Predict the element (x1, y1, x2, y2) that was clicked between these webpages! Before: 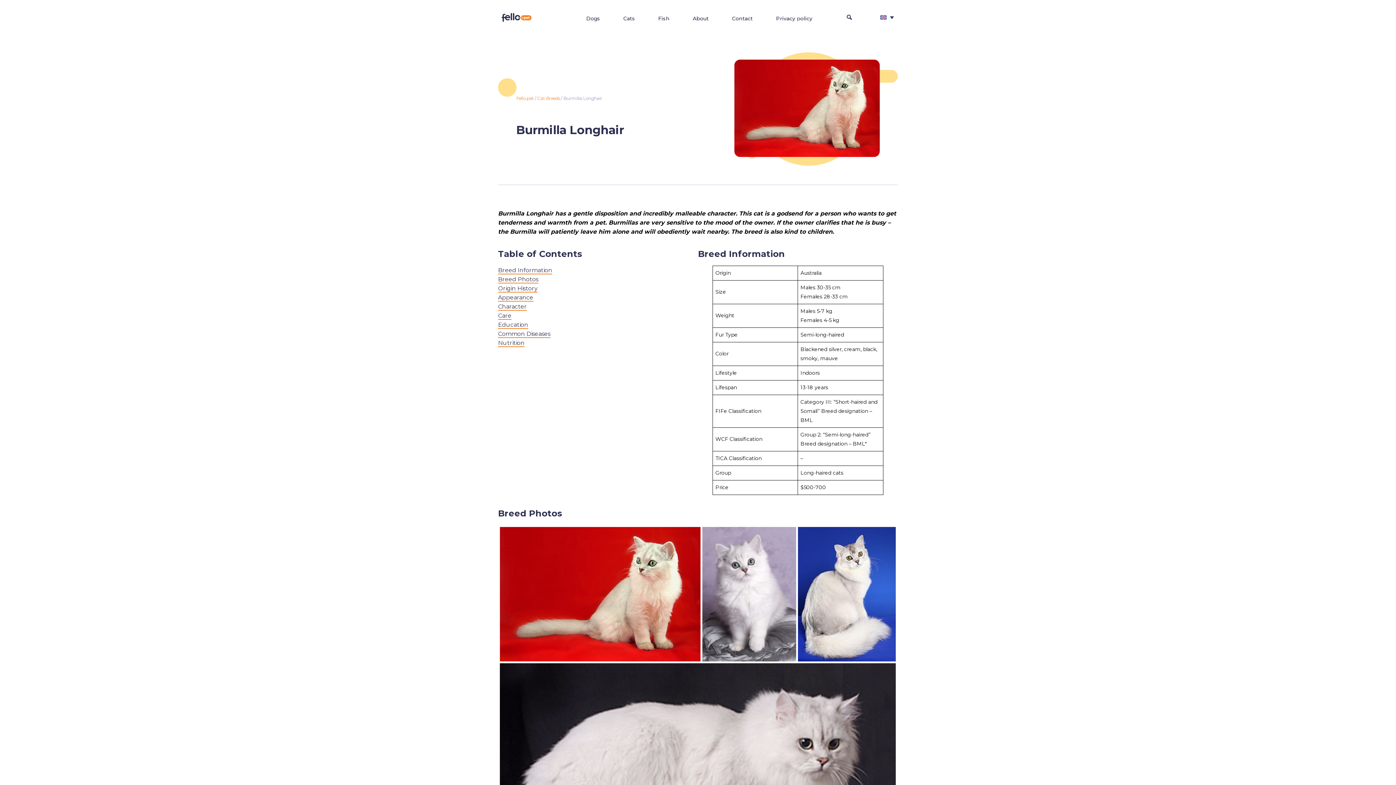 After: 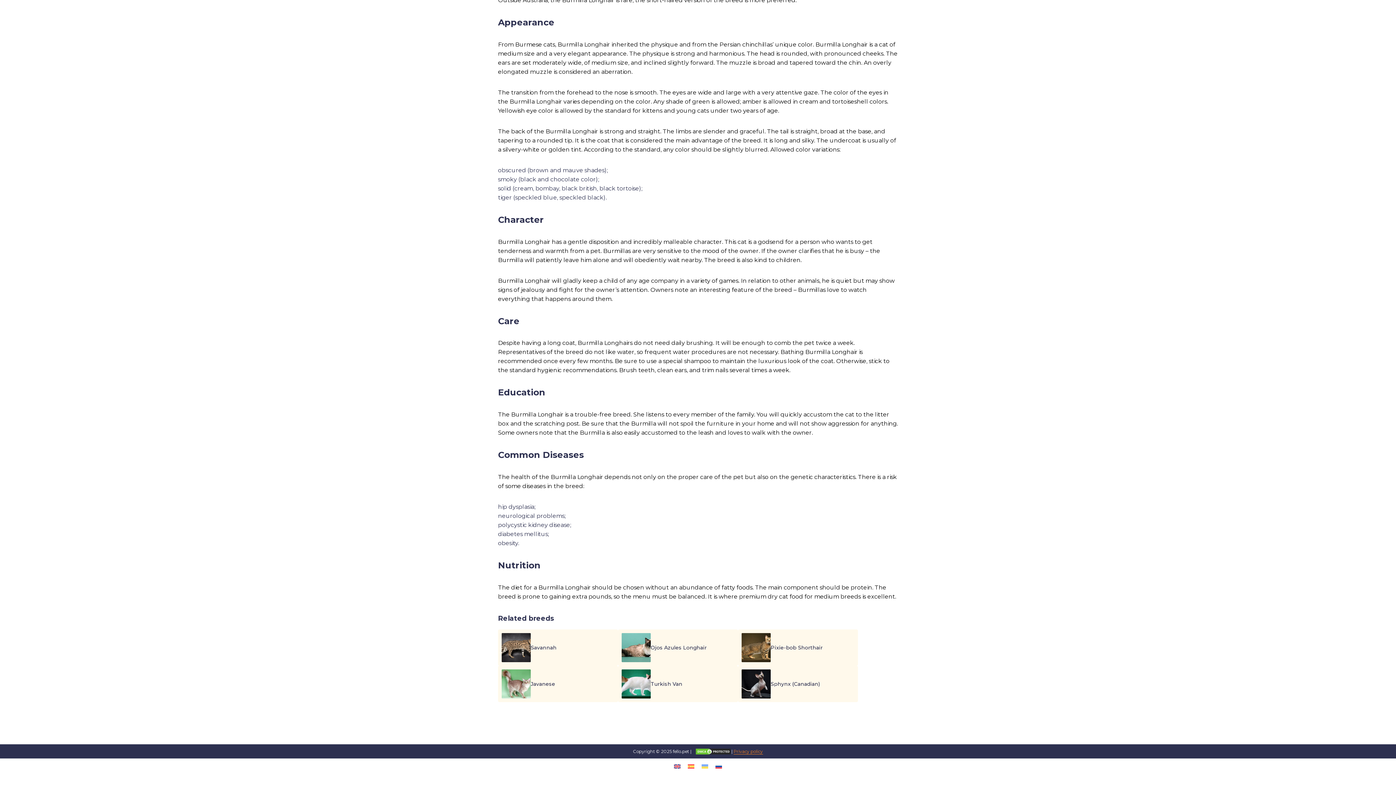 Action: label: Appearance bbox: (498, 294, 533, 301)